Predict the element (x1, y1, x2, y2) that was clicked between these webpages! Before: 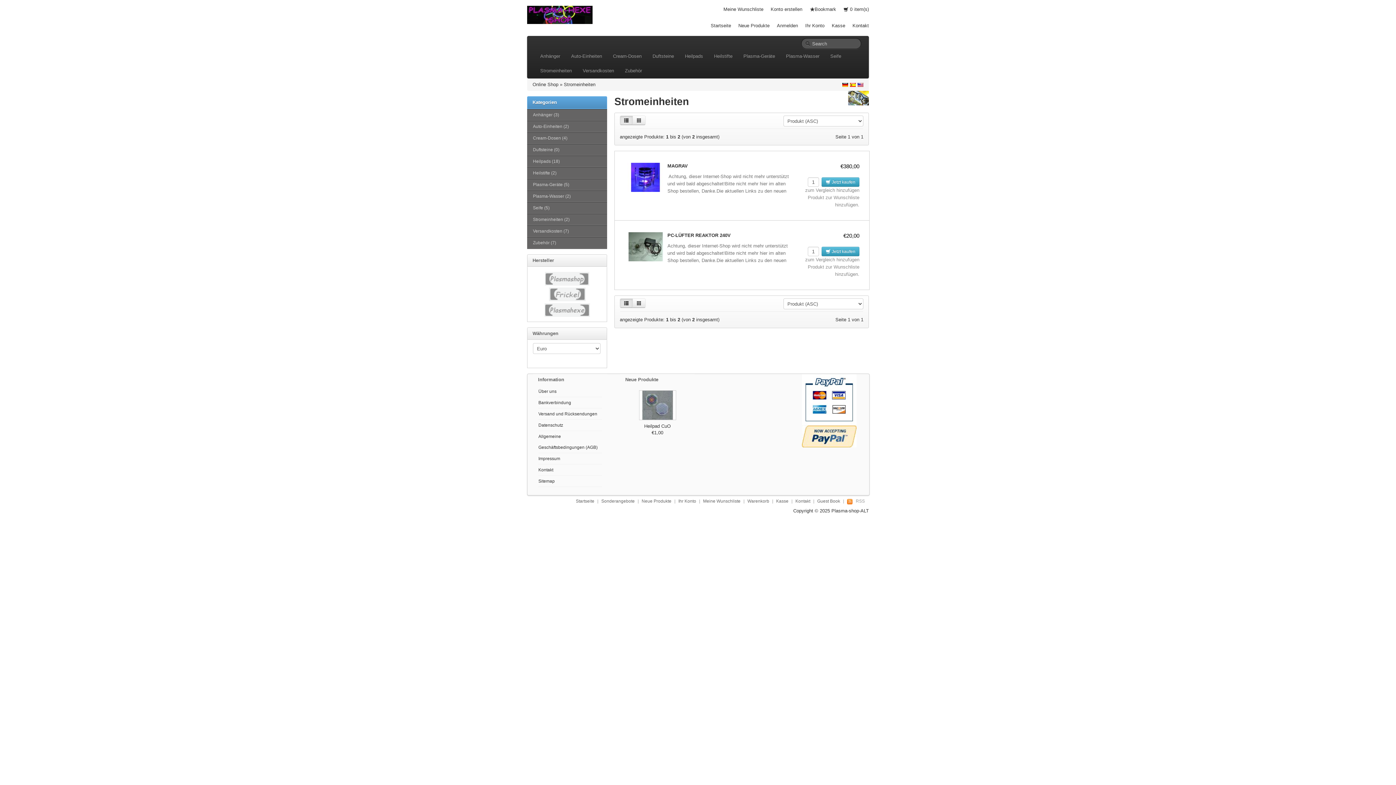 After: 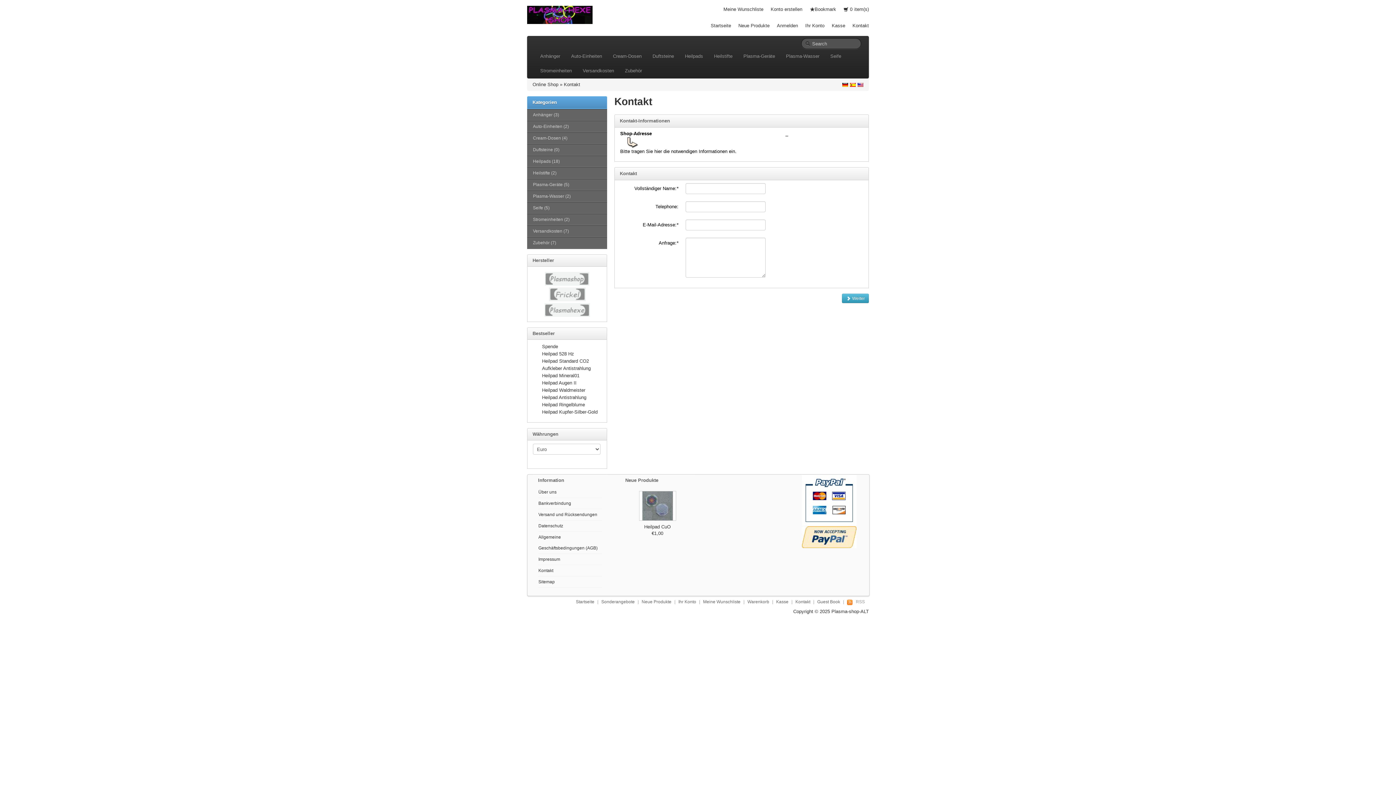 Action: bbox: (795, 498, 810, 504) label: Kontakt